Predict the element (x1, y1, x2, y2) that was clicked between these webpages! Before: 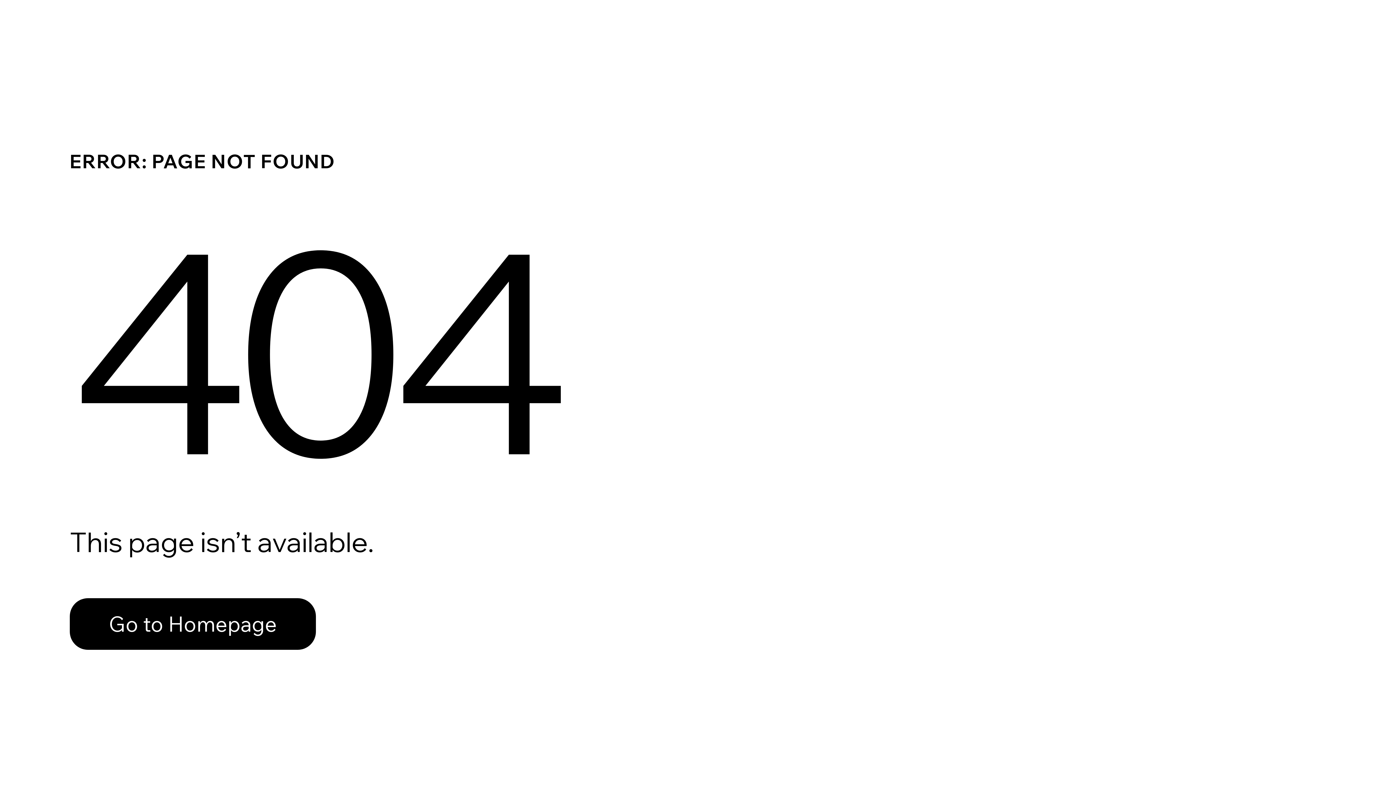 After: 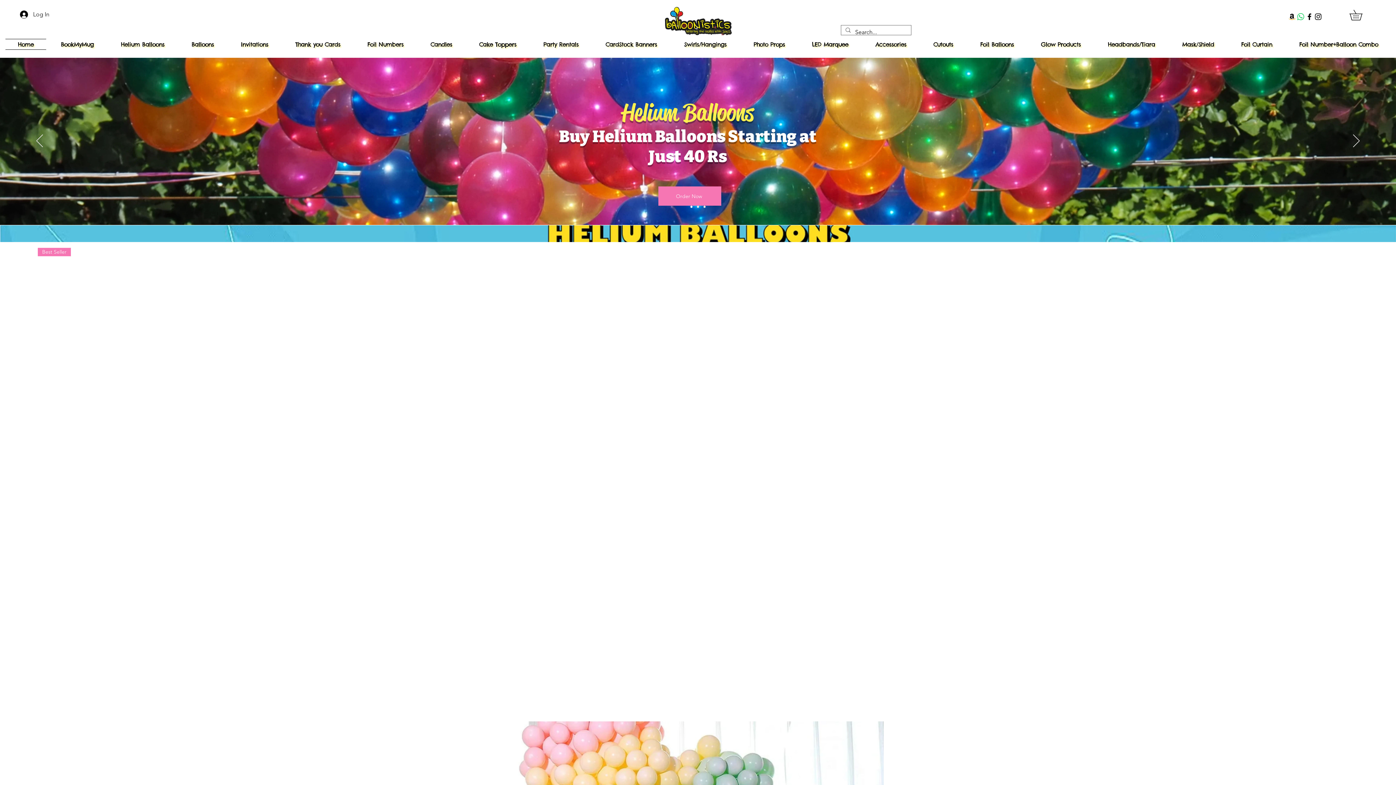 Action: label: Go to Homepage bbox: (69, 582, 768, 659)